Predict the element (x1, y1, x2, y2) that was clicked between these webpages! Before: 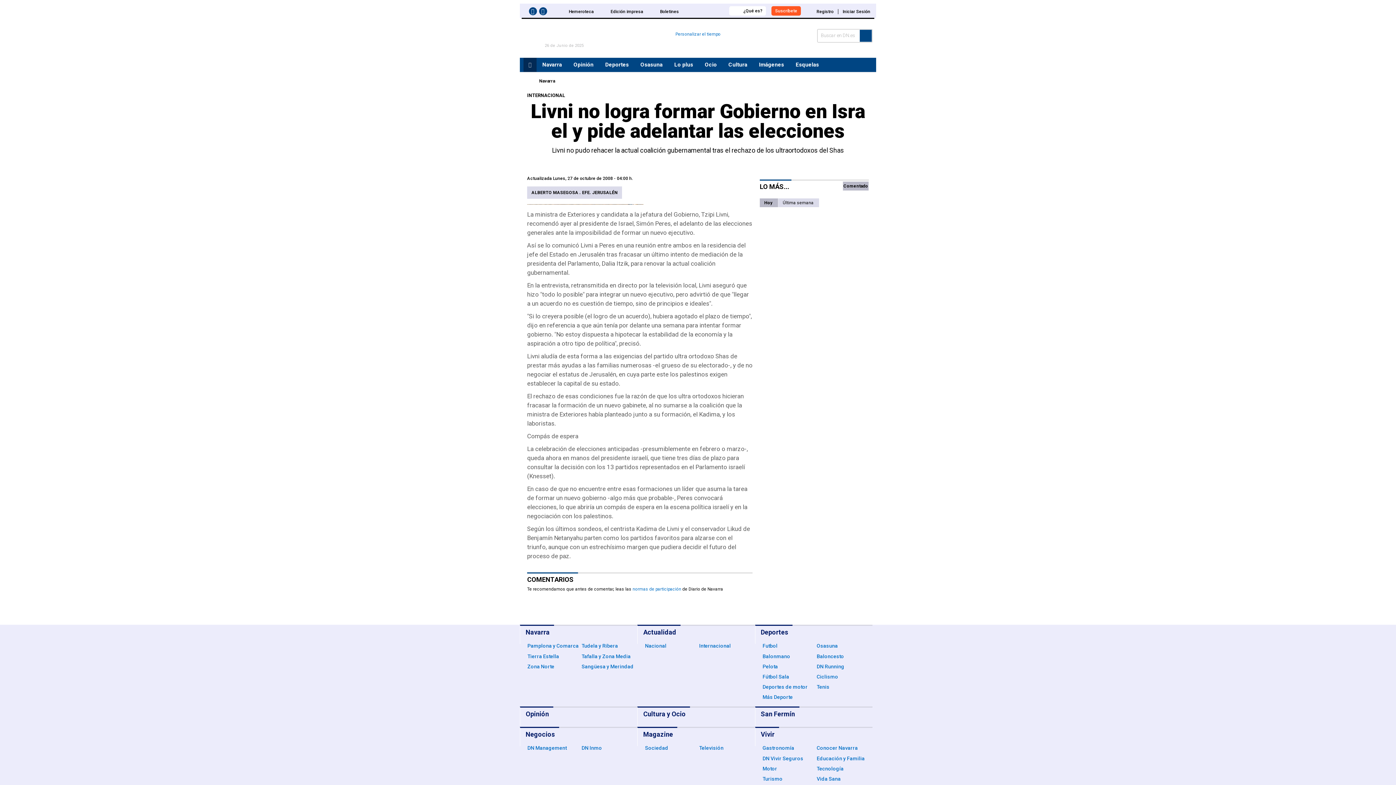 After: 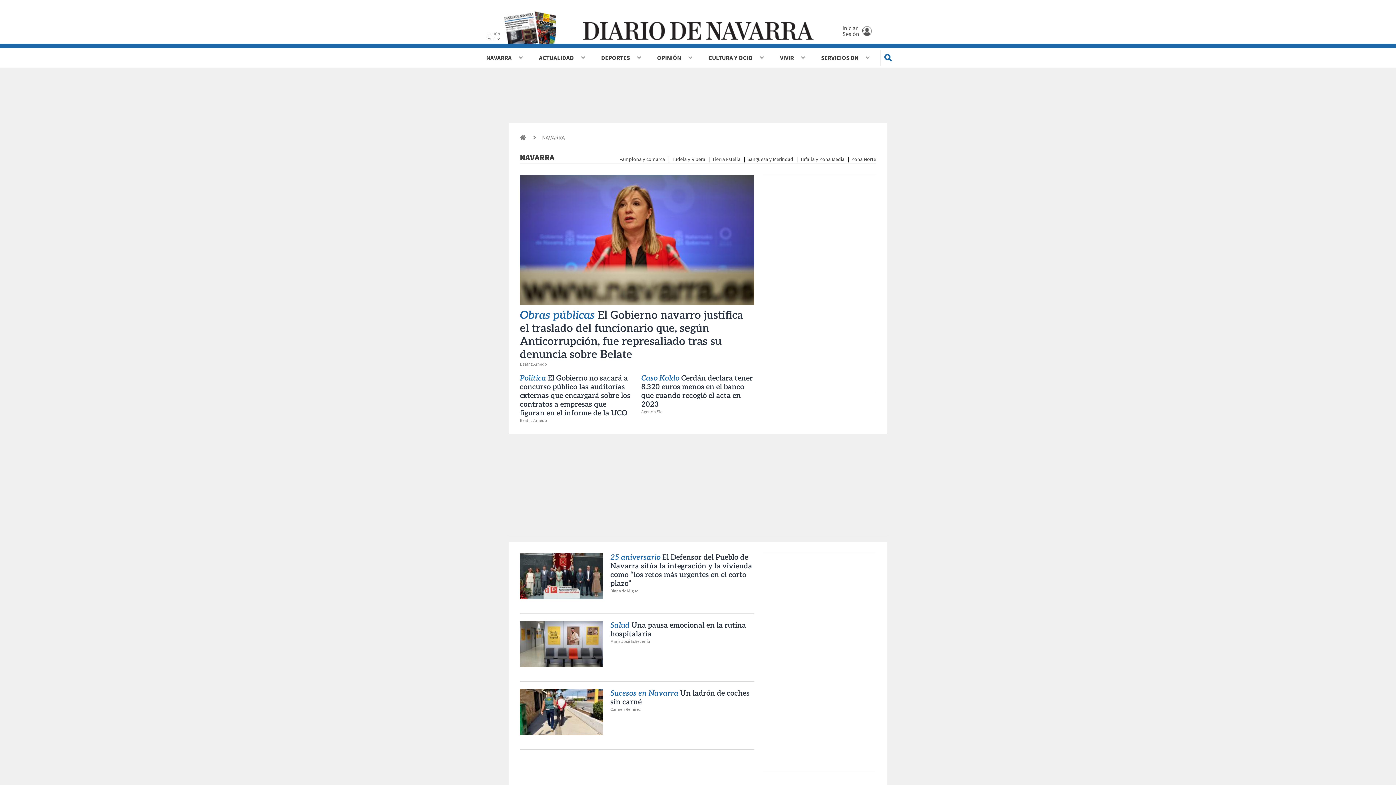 Action: label: Navarra bbox: (539, 77, 559, 84)